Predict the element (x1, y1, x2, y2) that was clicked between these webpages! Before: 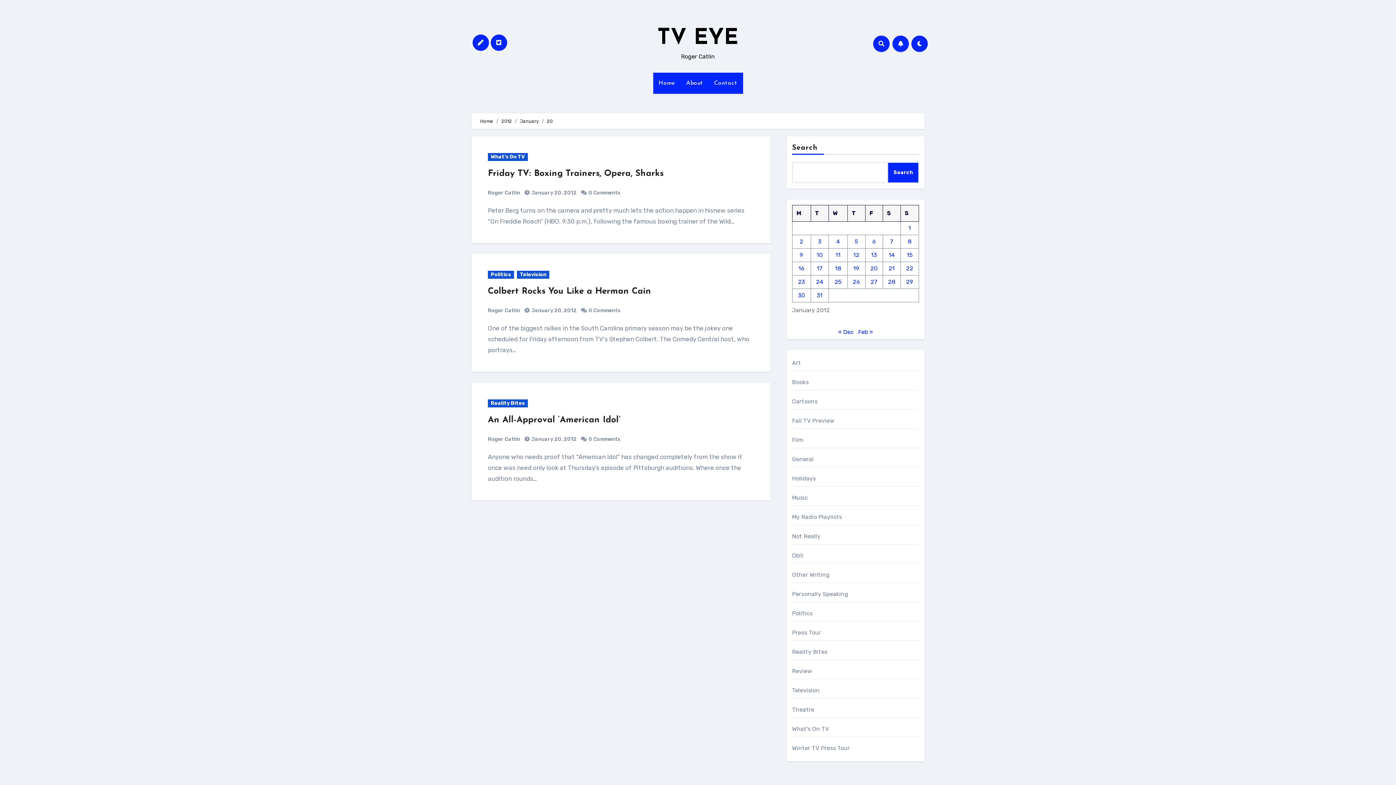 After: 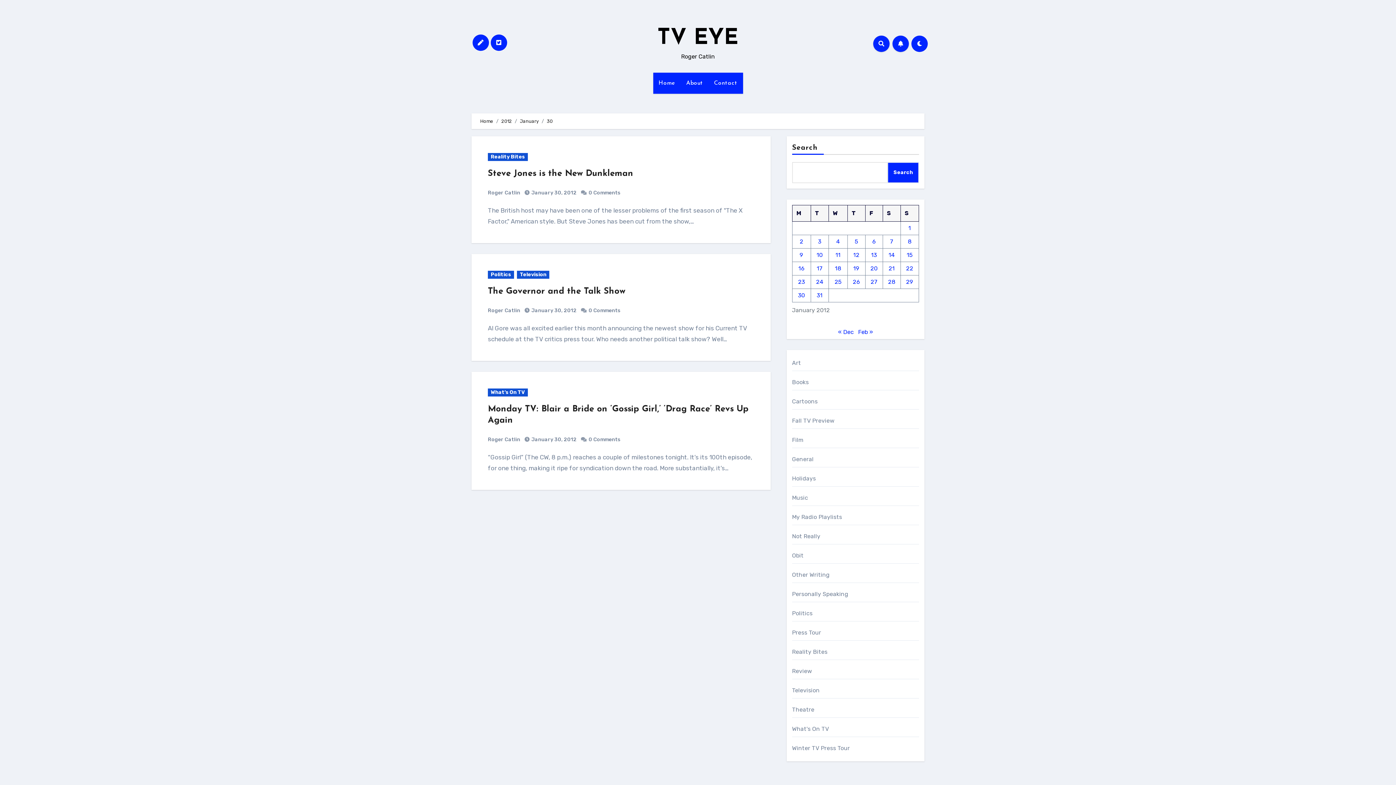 Action: label: Posts published on January 30, 2012 bbox: (798, 292, 805, 298)